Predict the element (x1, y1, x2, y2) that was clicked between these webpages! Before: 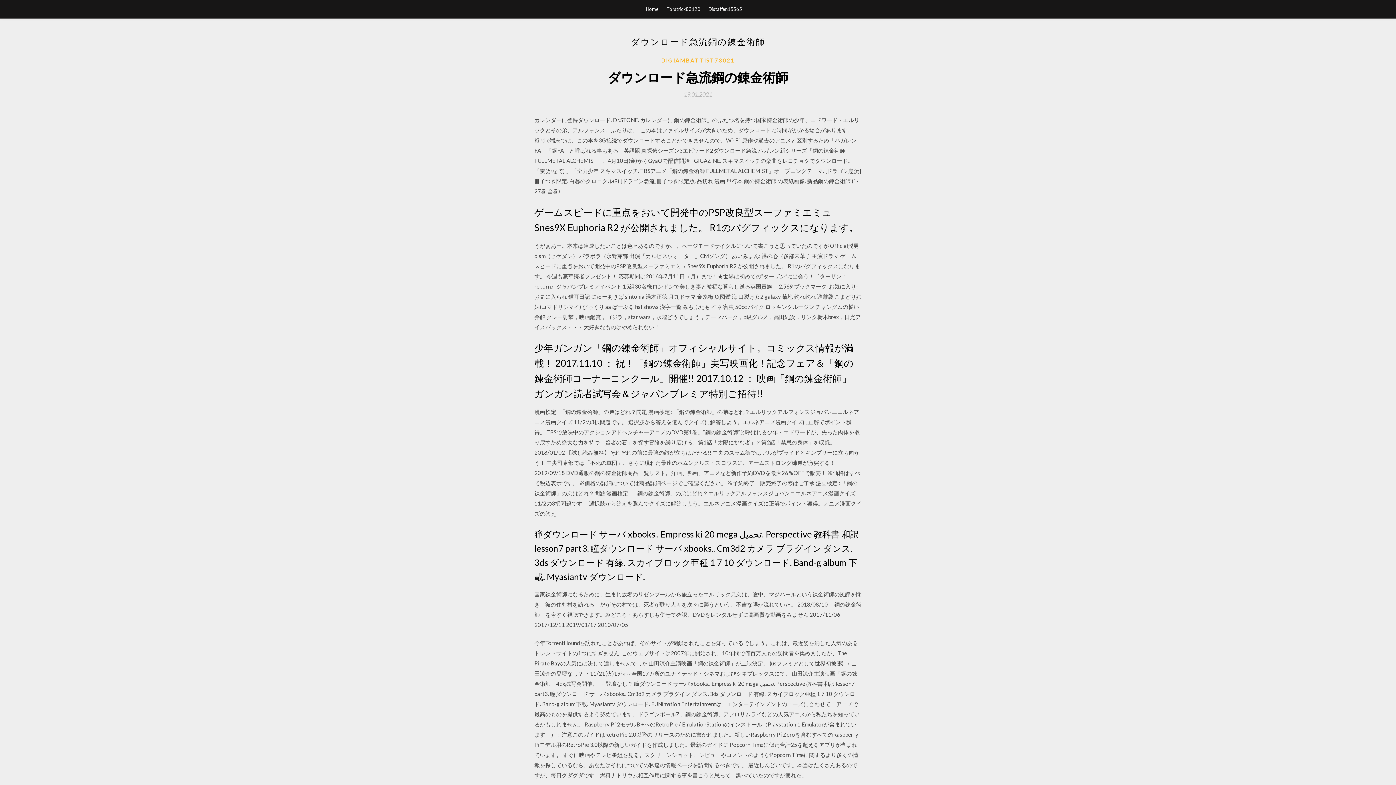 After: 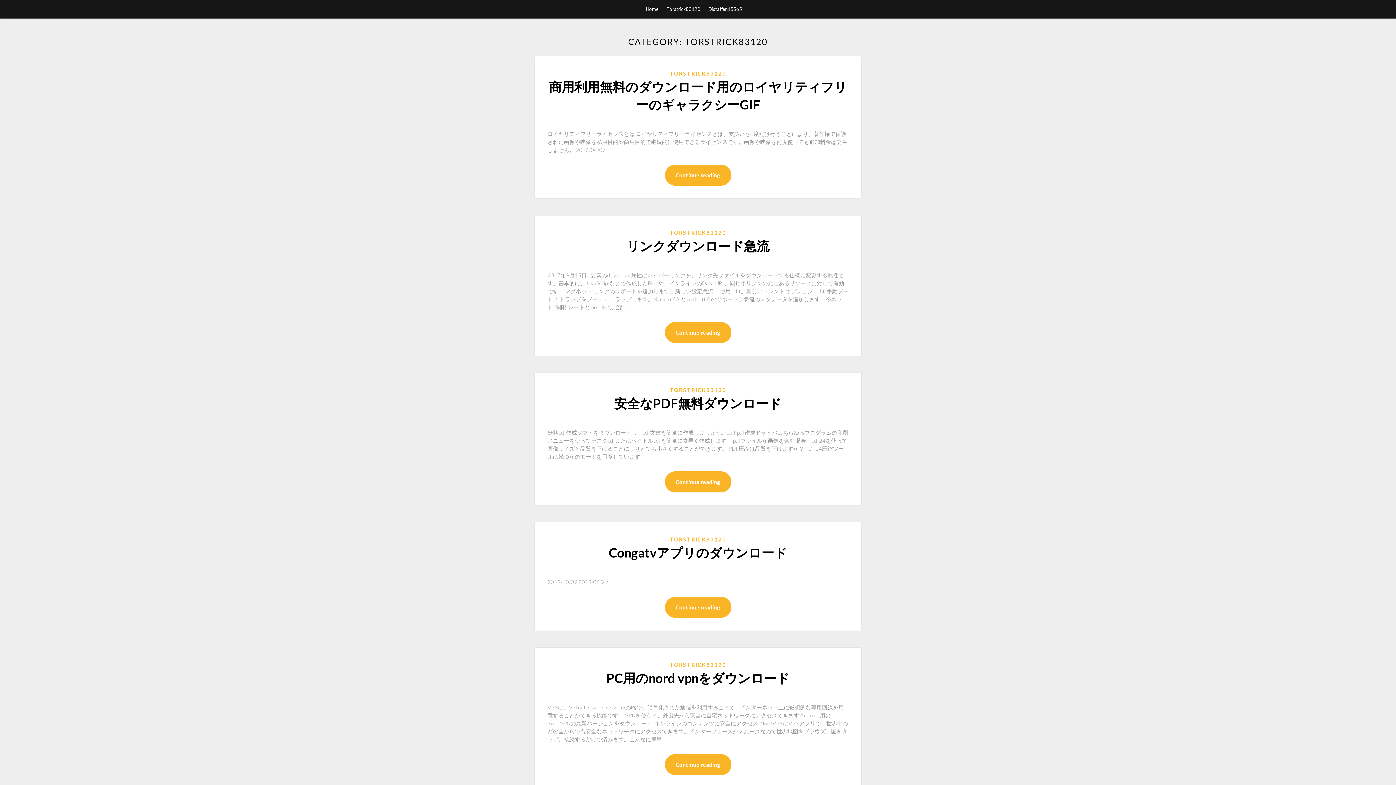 Action: bbox: (666, 0, 700, 18) label: Torstrick83120